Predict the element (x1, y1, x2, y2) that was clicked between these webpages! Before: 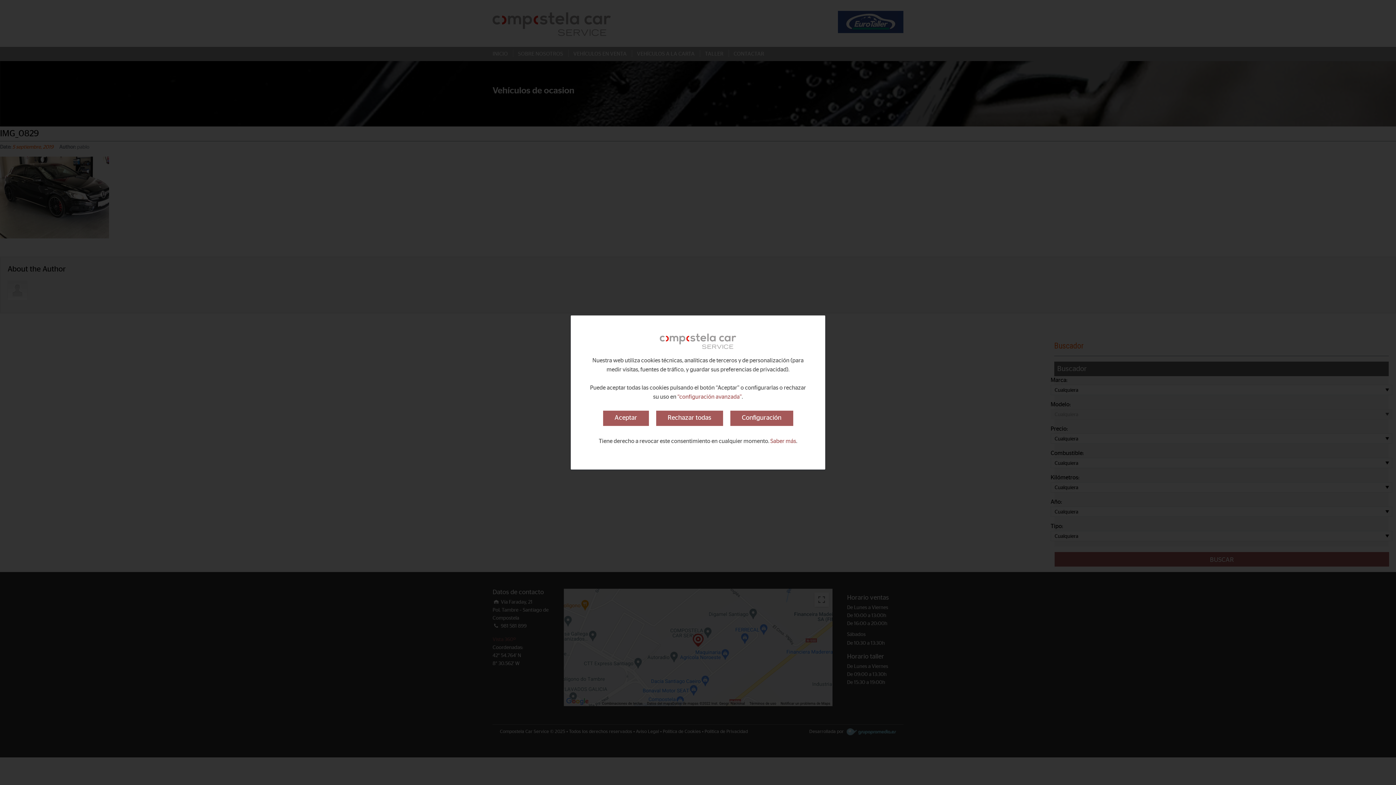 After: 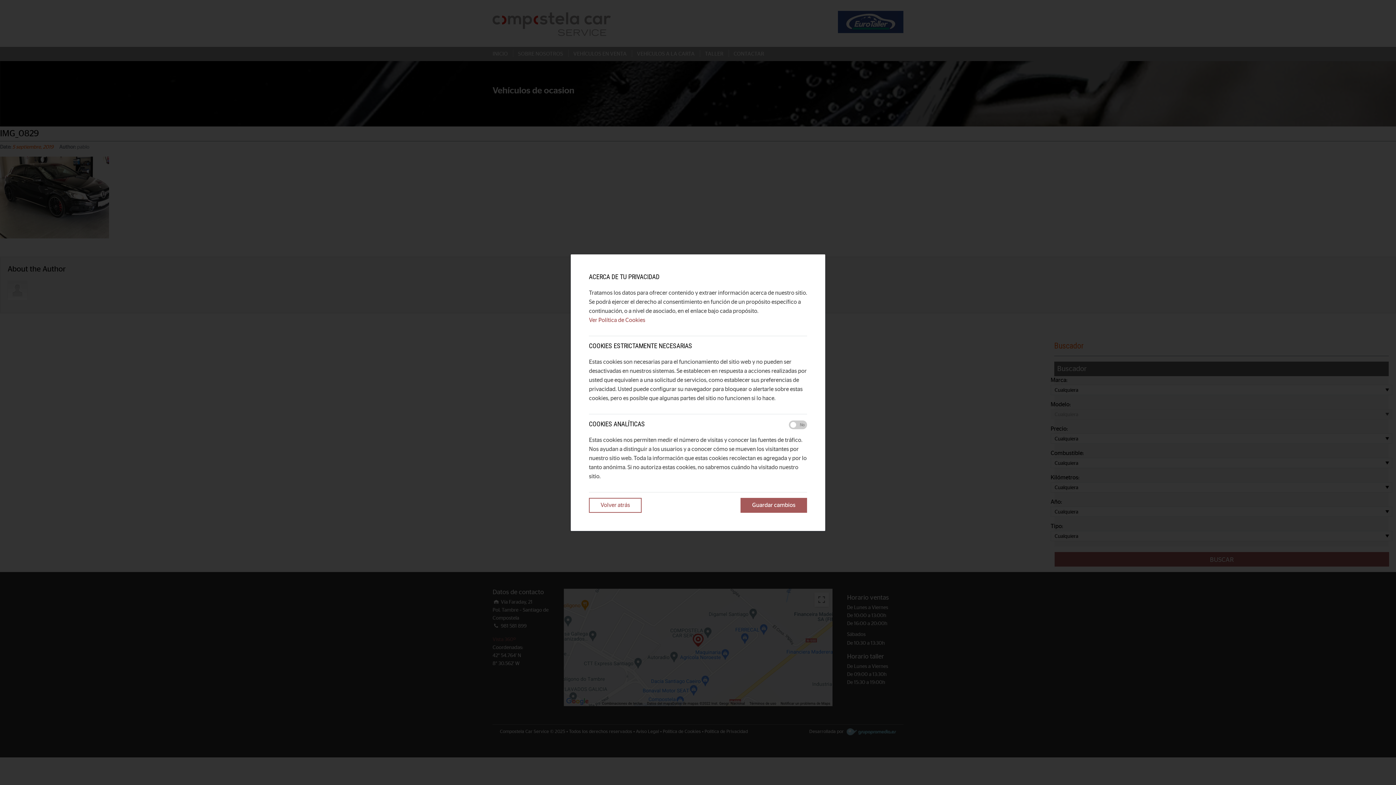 Action: bbox: (730, 410, 793, 426) label: Configuración